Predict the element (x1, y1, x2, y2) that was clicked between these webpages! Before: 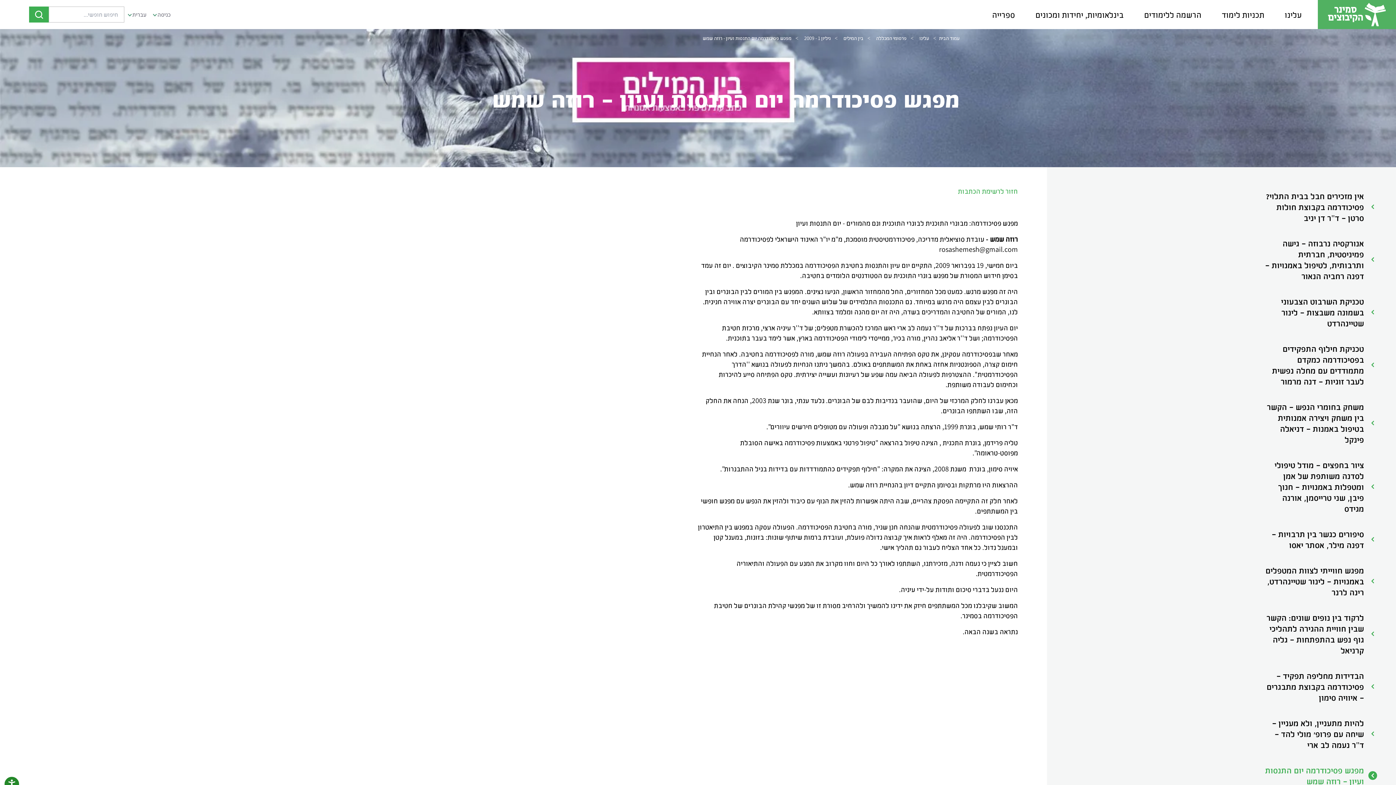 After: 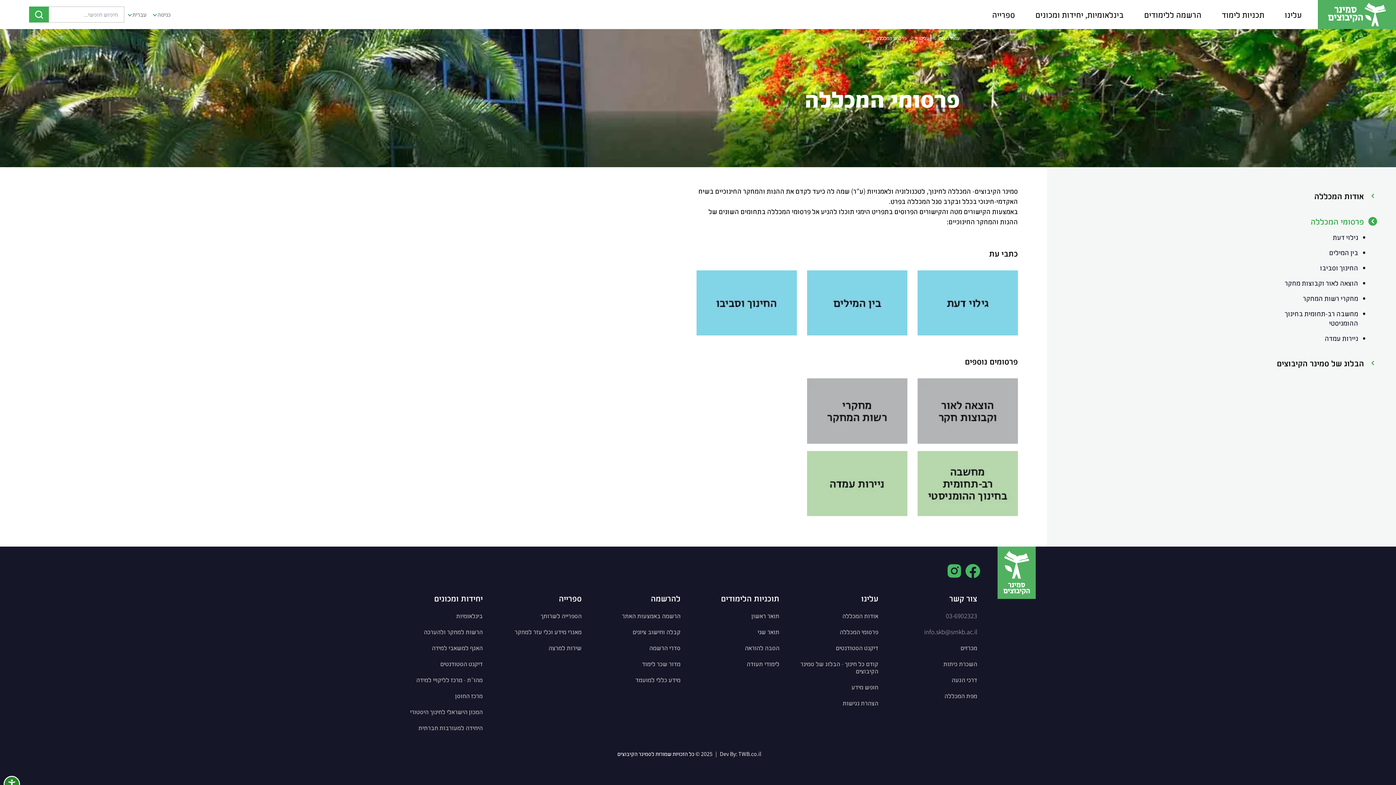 Action: label: > פרסומי המכללה bbox: (876, 33, 916, 42)